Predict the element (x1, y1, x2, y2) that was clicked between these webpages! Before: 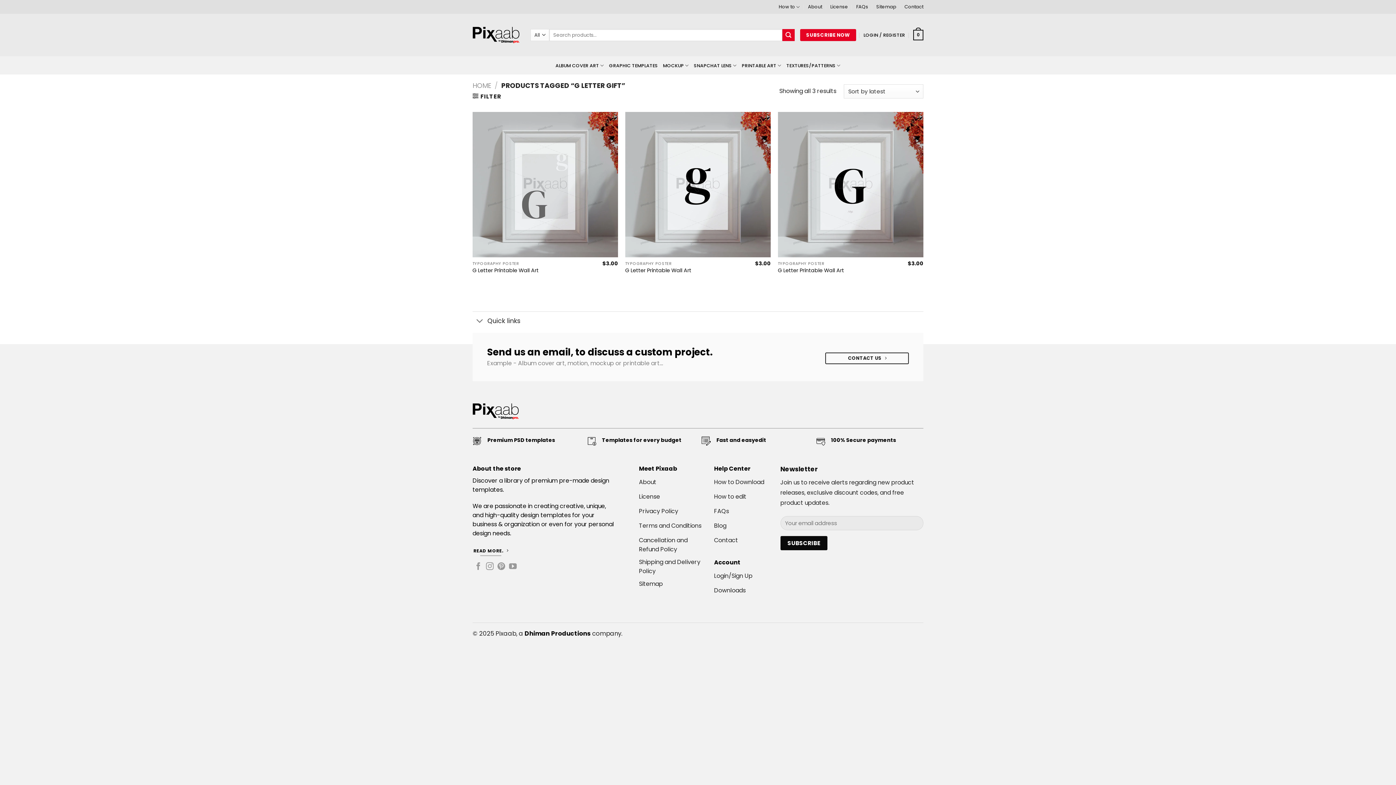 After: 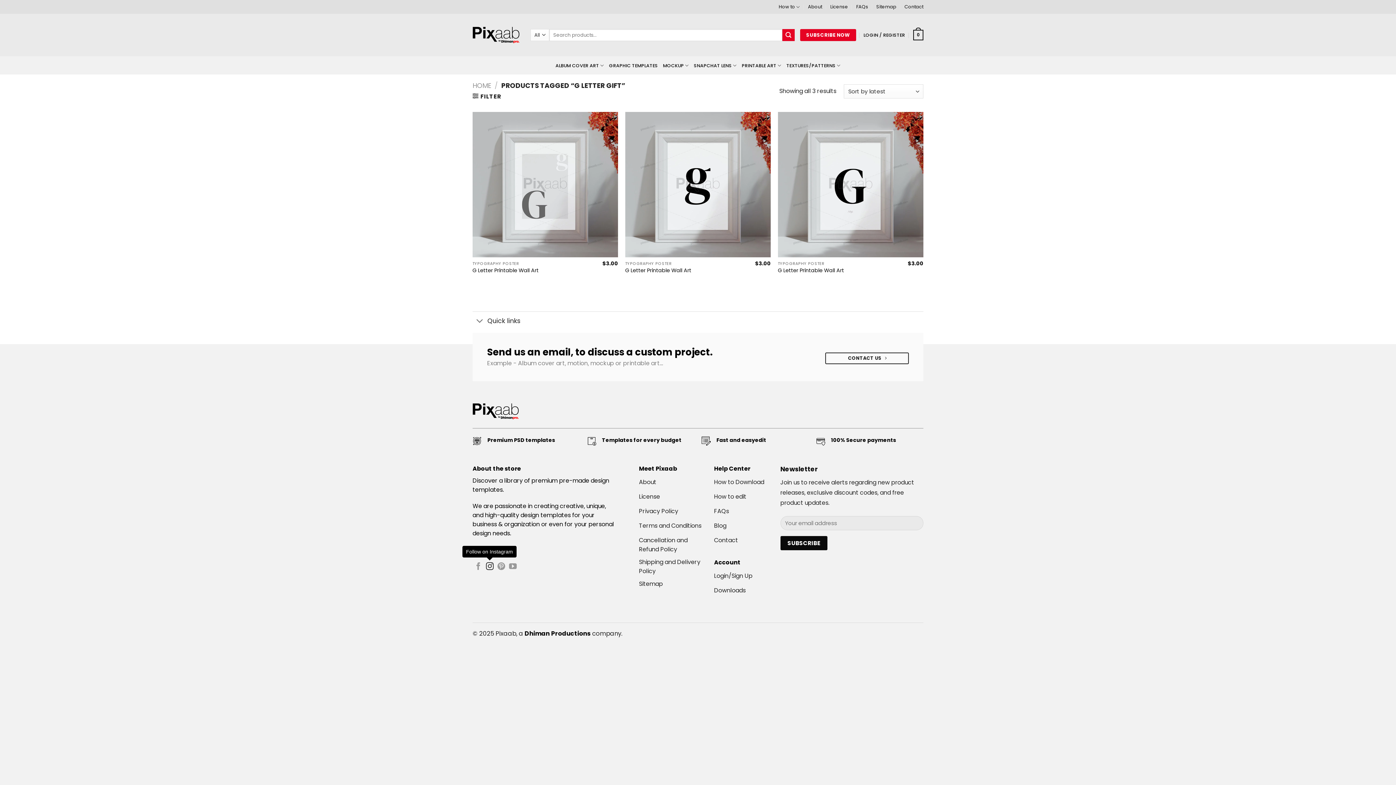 Action: bbox: (486, 562, 493, 571) label: Follow on Instagram